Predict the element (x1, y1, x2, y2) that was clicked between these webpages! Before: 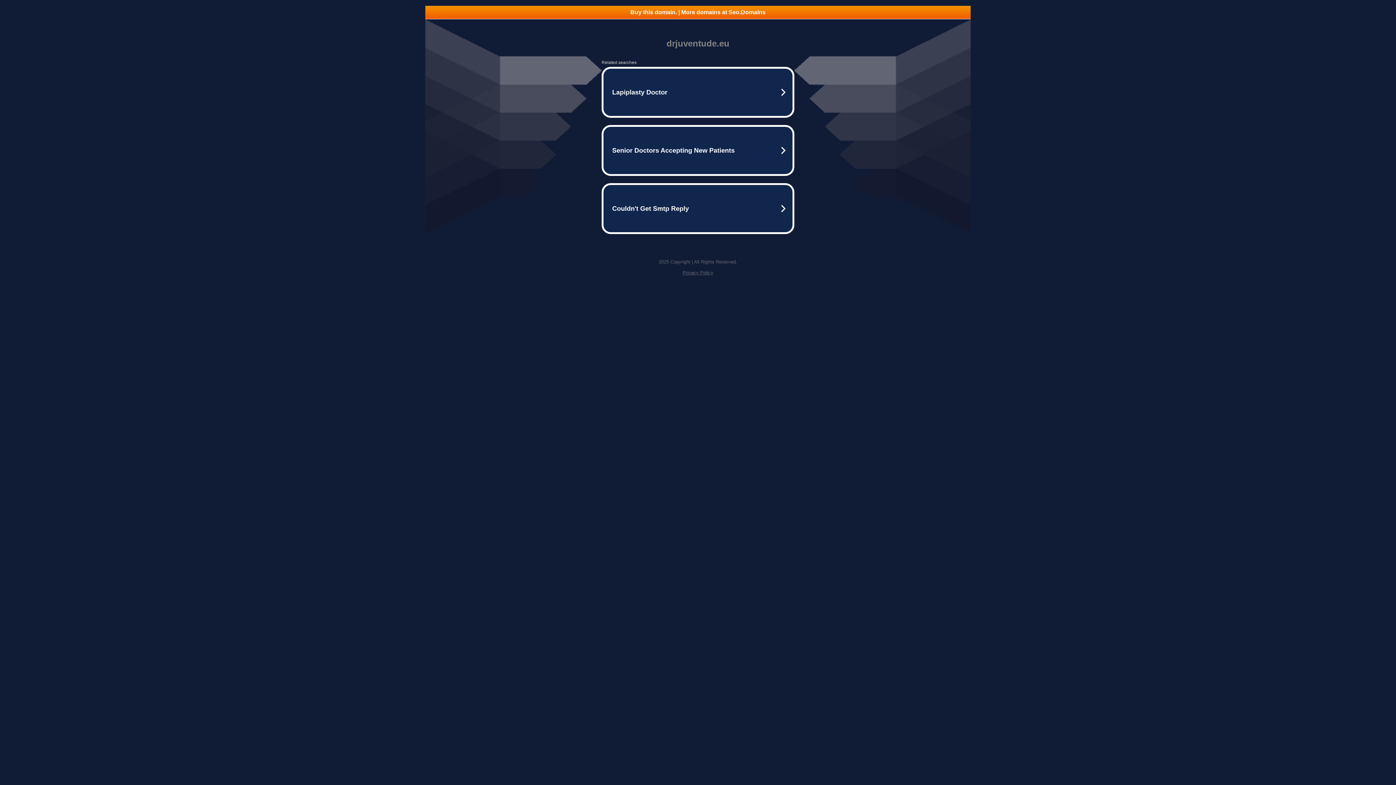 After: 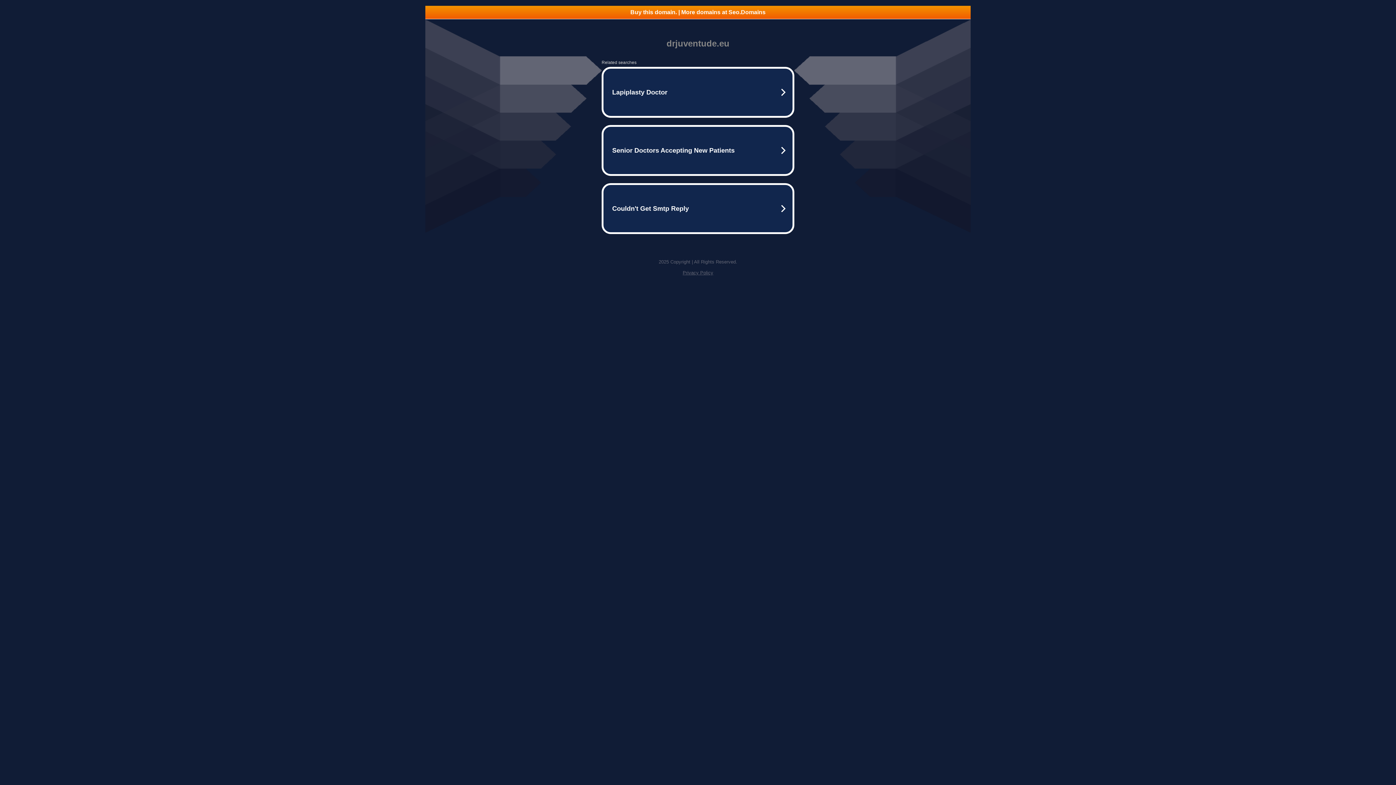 Action: label: Privacy Policy bbox: (682, 270, 713, 275)